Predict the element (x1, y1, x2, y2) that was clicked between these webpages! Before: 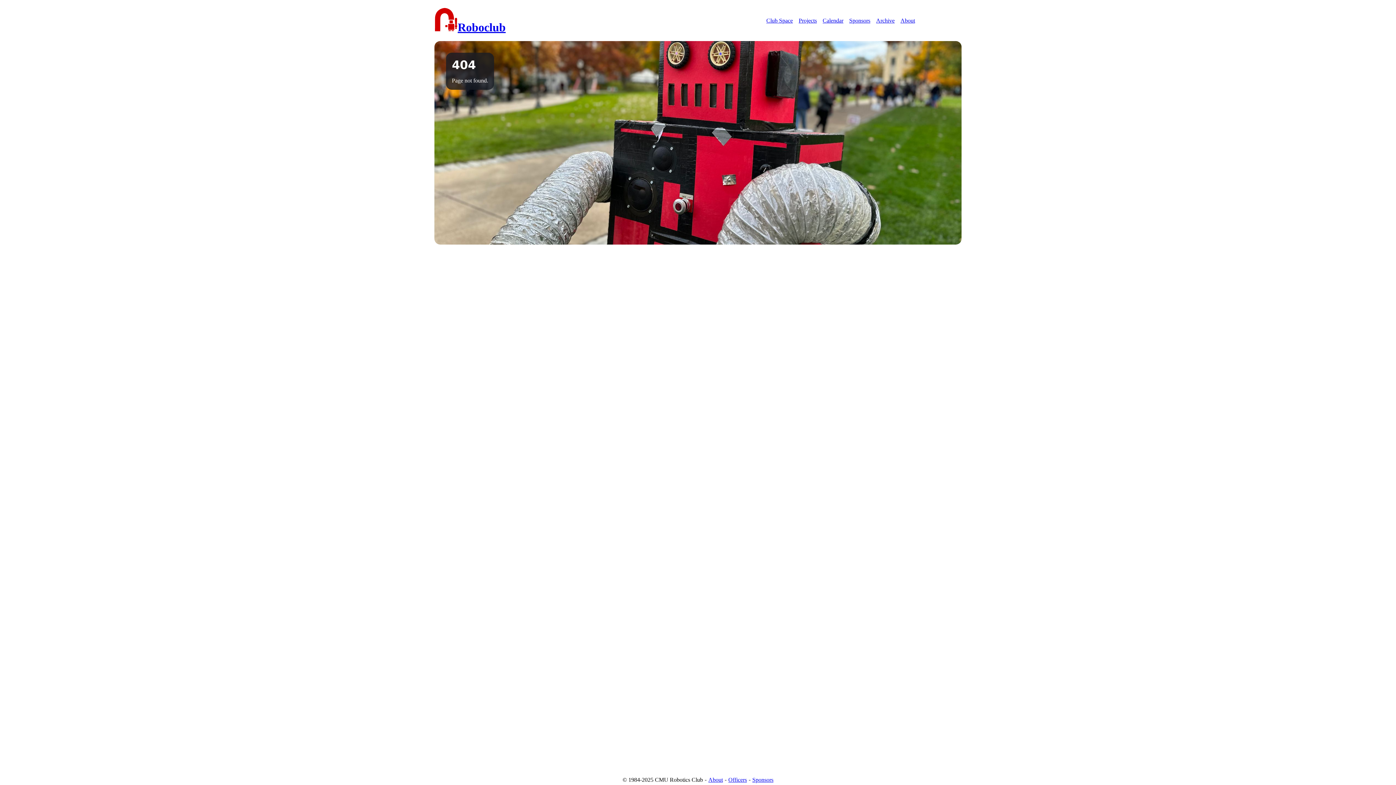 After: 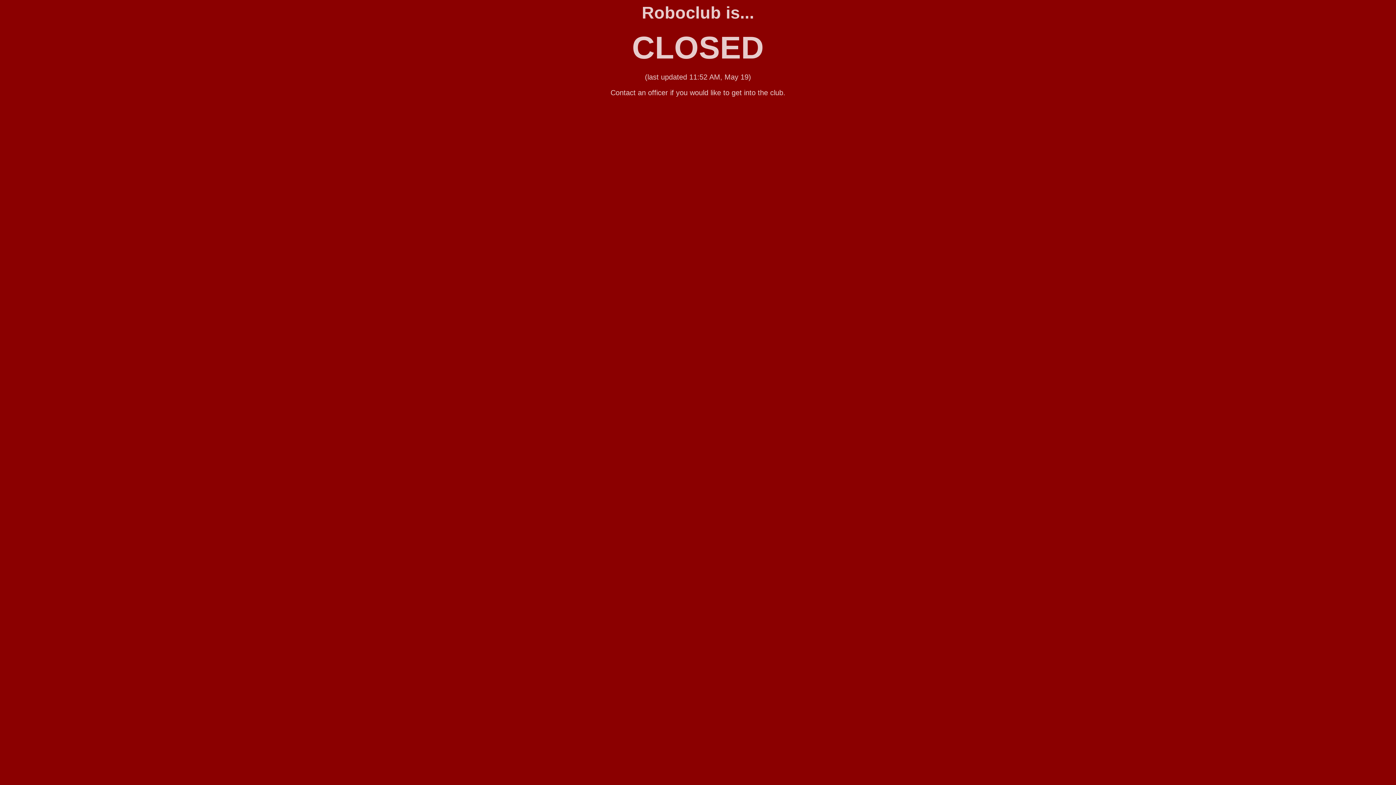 Action: label: Club Closed
updated 1s ago bbox: (921, 15, 964, 25)